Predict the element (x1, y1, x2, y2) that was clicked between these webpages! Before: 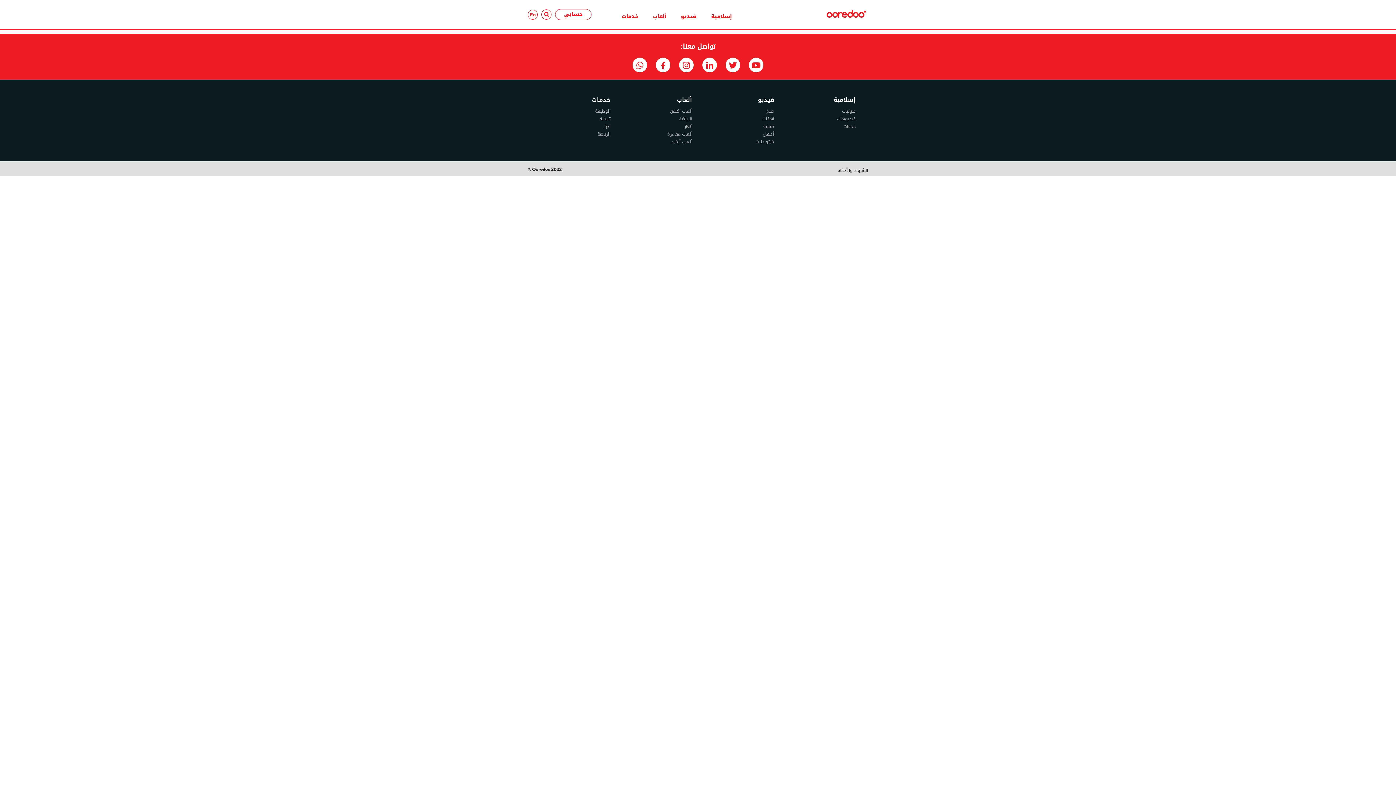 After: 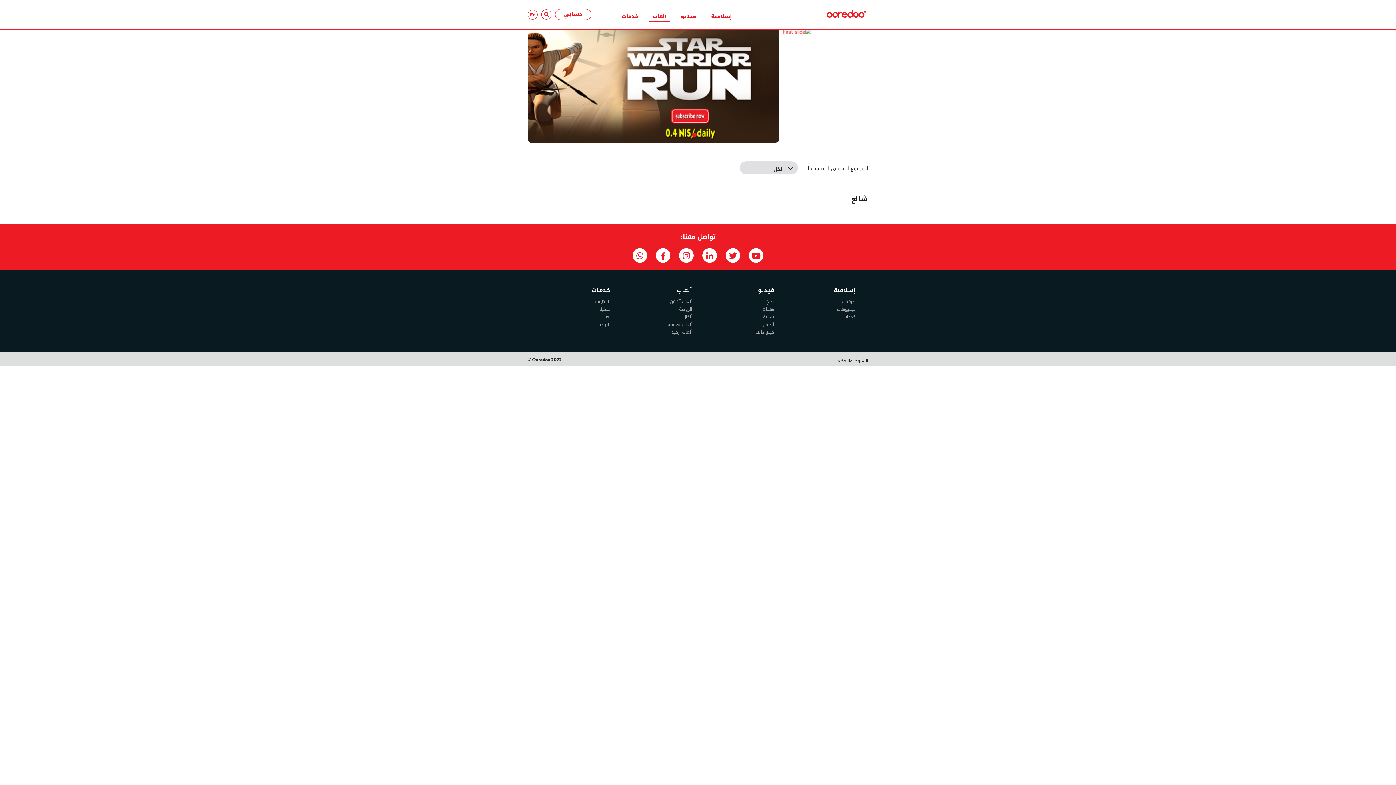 Action: bbox: (649, 7, 670, 21) label: ألعاب